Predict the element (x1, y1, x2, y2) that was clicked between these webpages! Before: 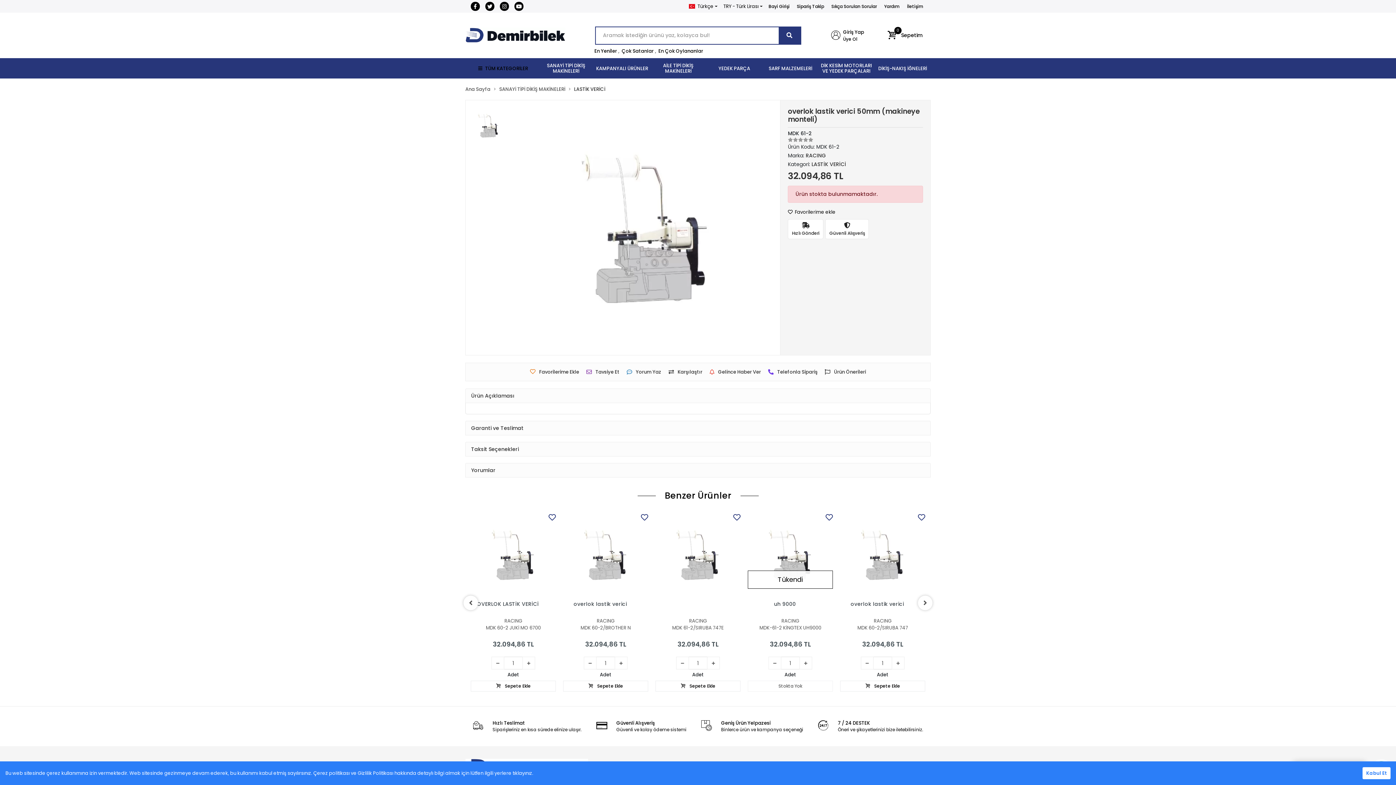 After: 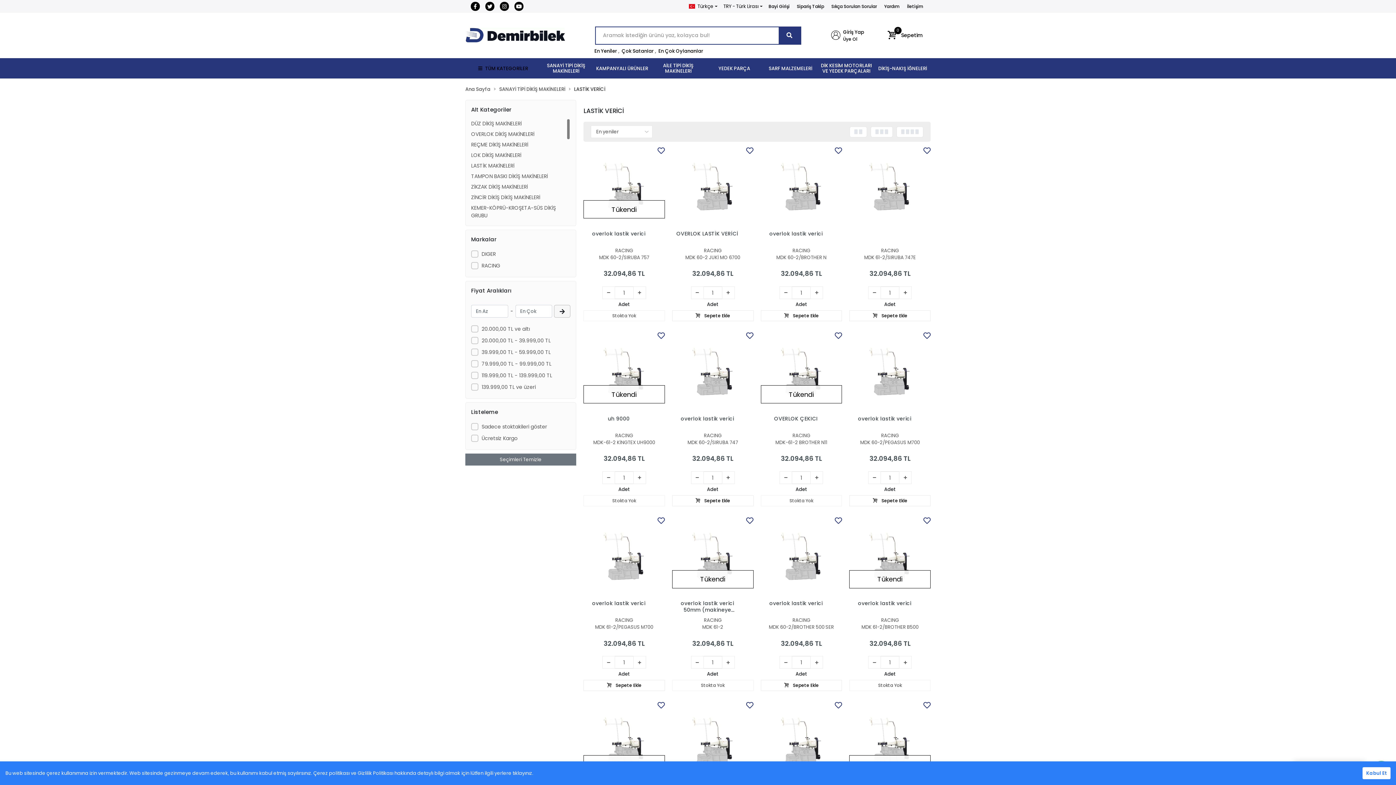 Action: label: LASTİK VERİCİ bbox: (811, 160, 846, 168)